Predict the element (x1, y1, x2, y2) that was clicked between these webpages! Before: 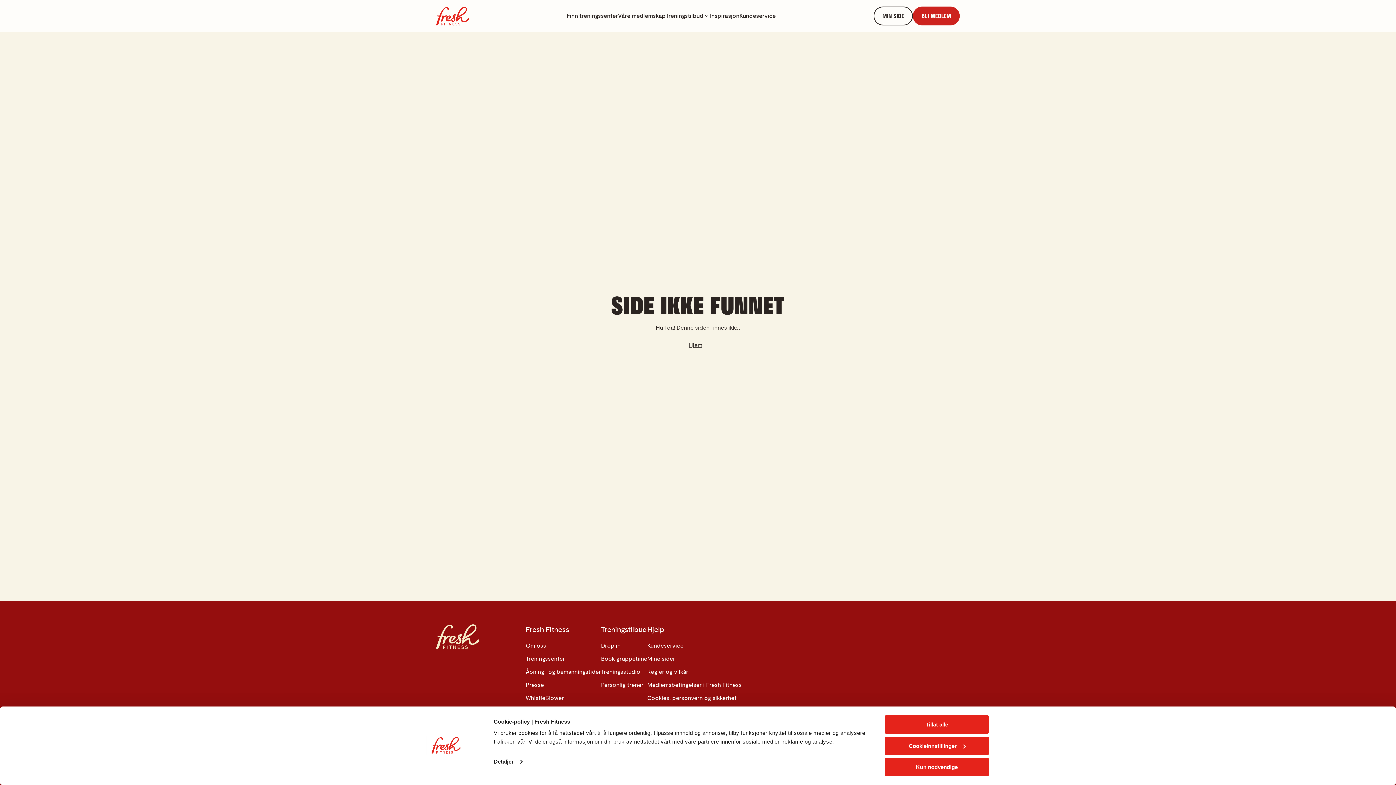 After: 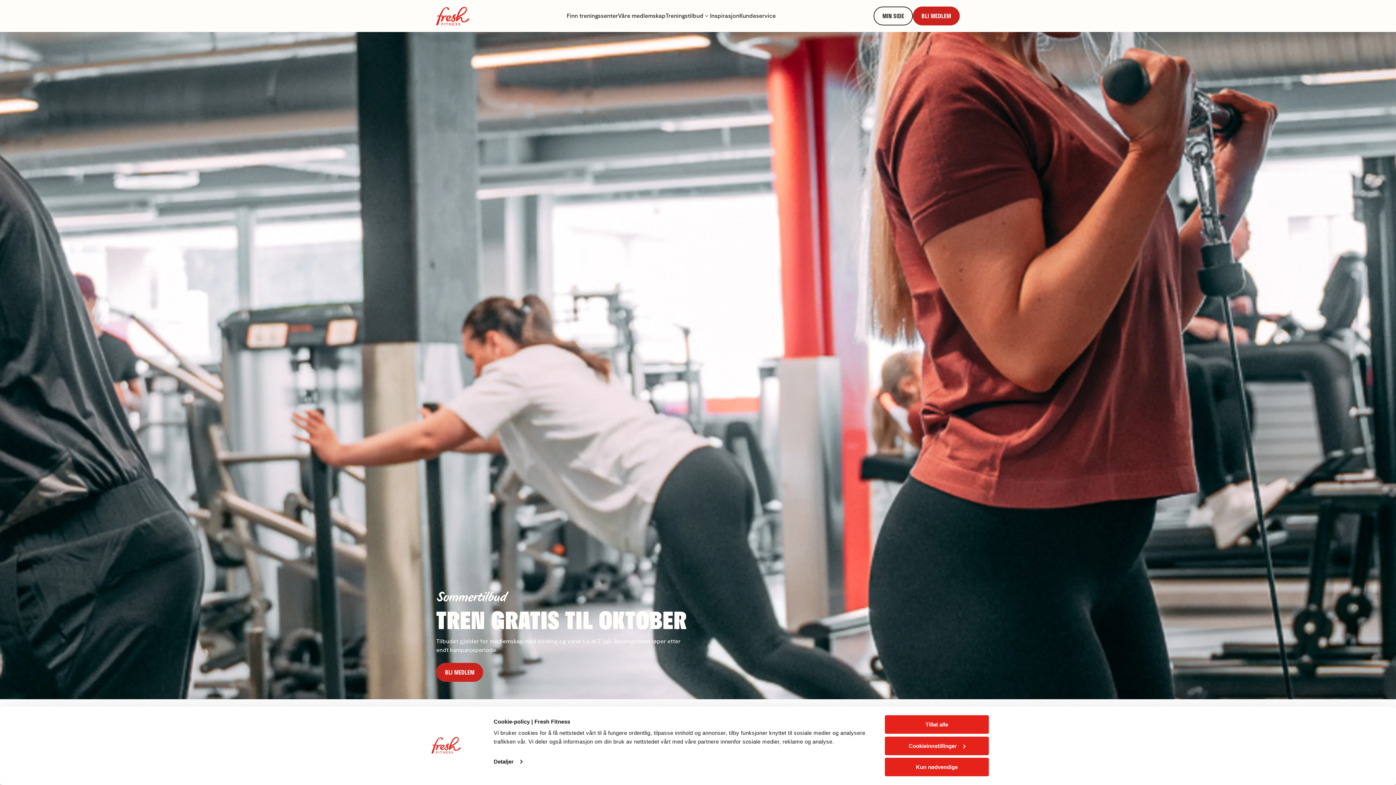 Action: label: Hjem bbox: (436, 6, 468, 25)